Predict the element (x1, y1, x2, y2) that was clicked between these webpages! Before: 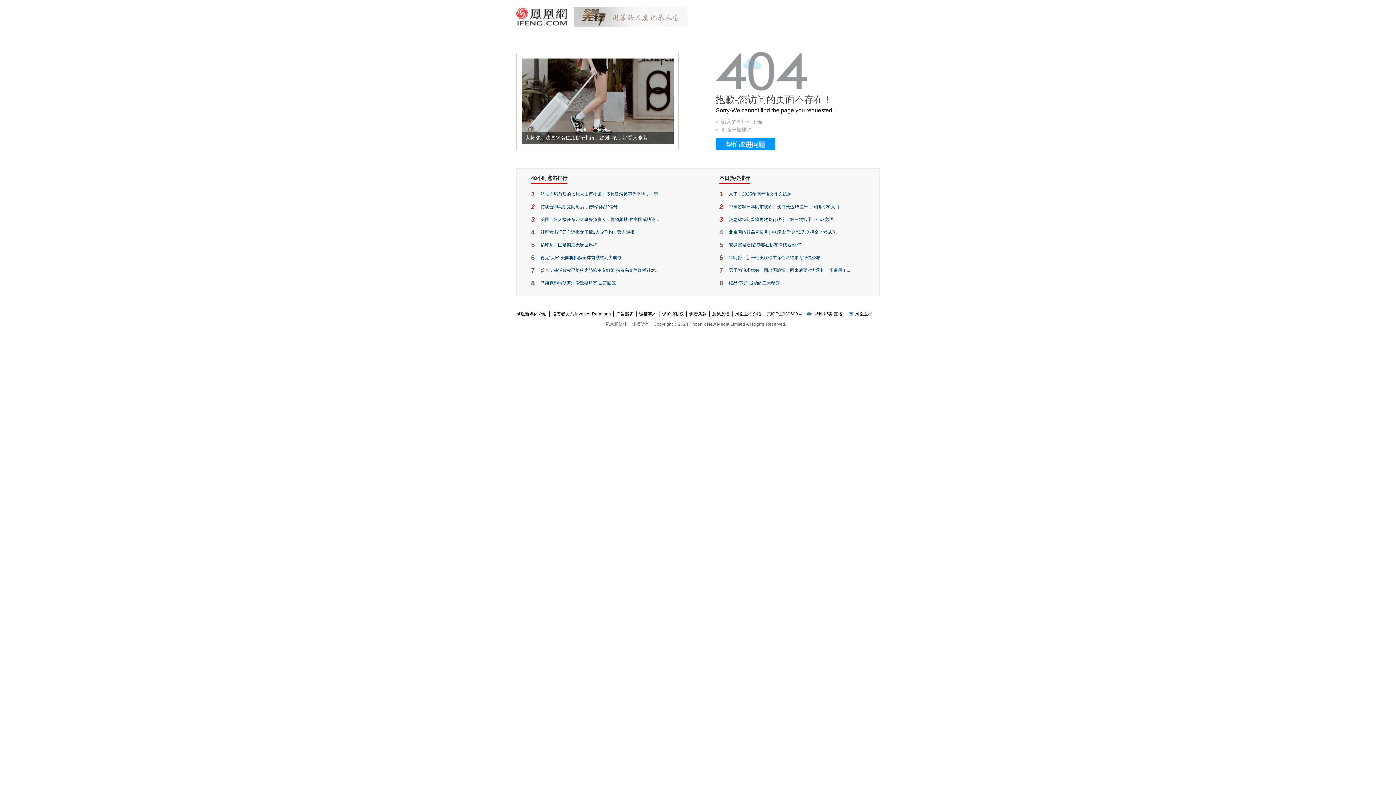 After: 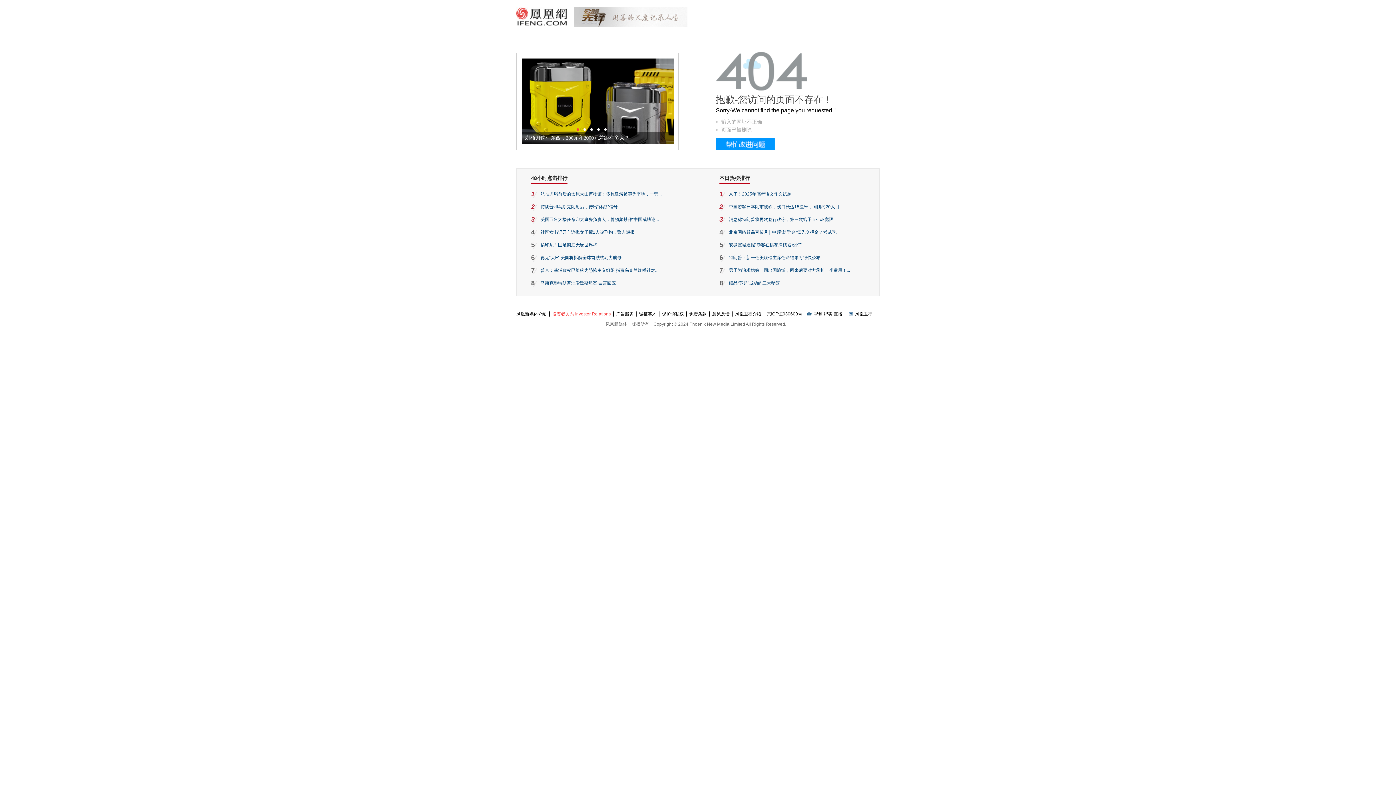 Action: bbox: (549, 311, 613, 316) label: 投资者关系 Investor Relations